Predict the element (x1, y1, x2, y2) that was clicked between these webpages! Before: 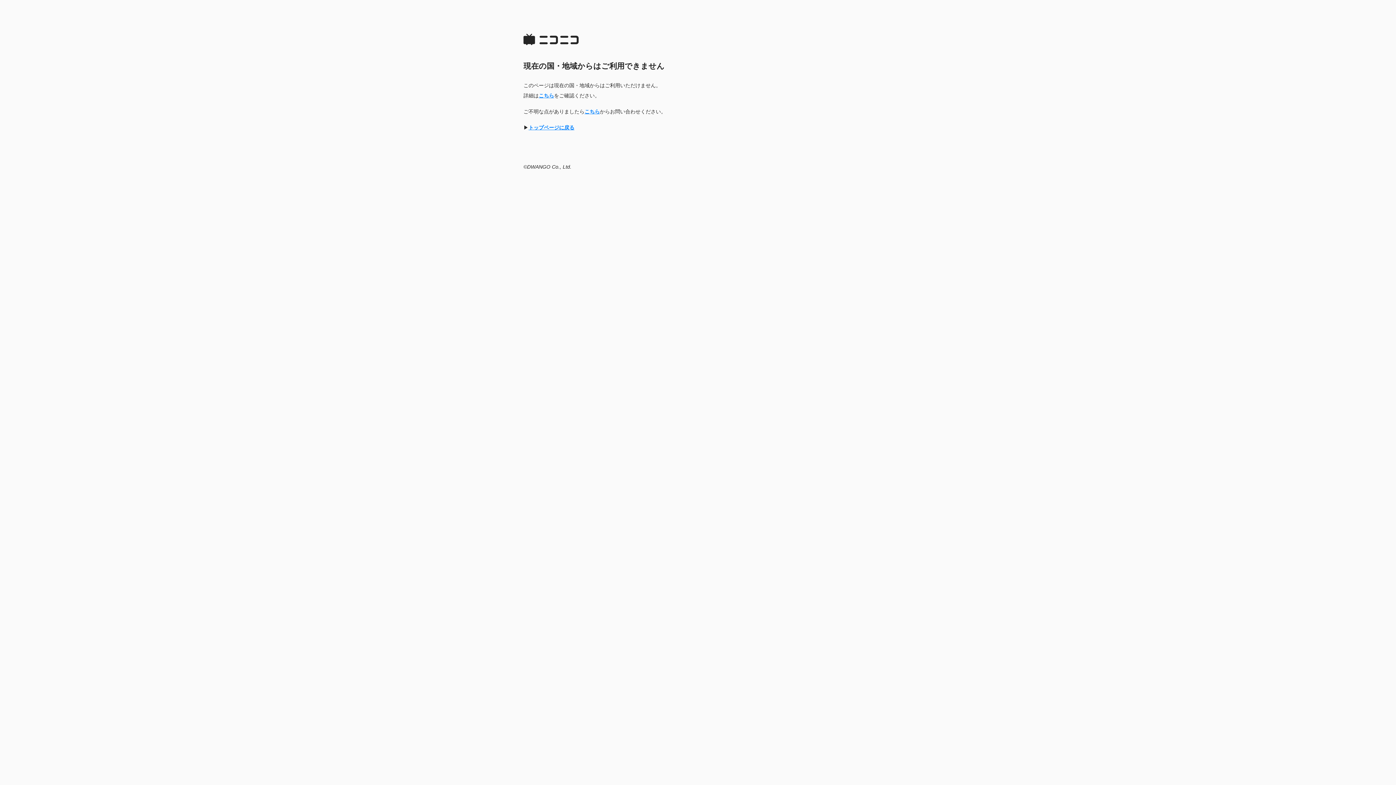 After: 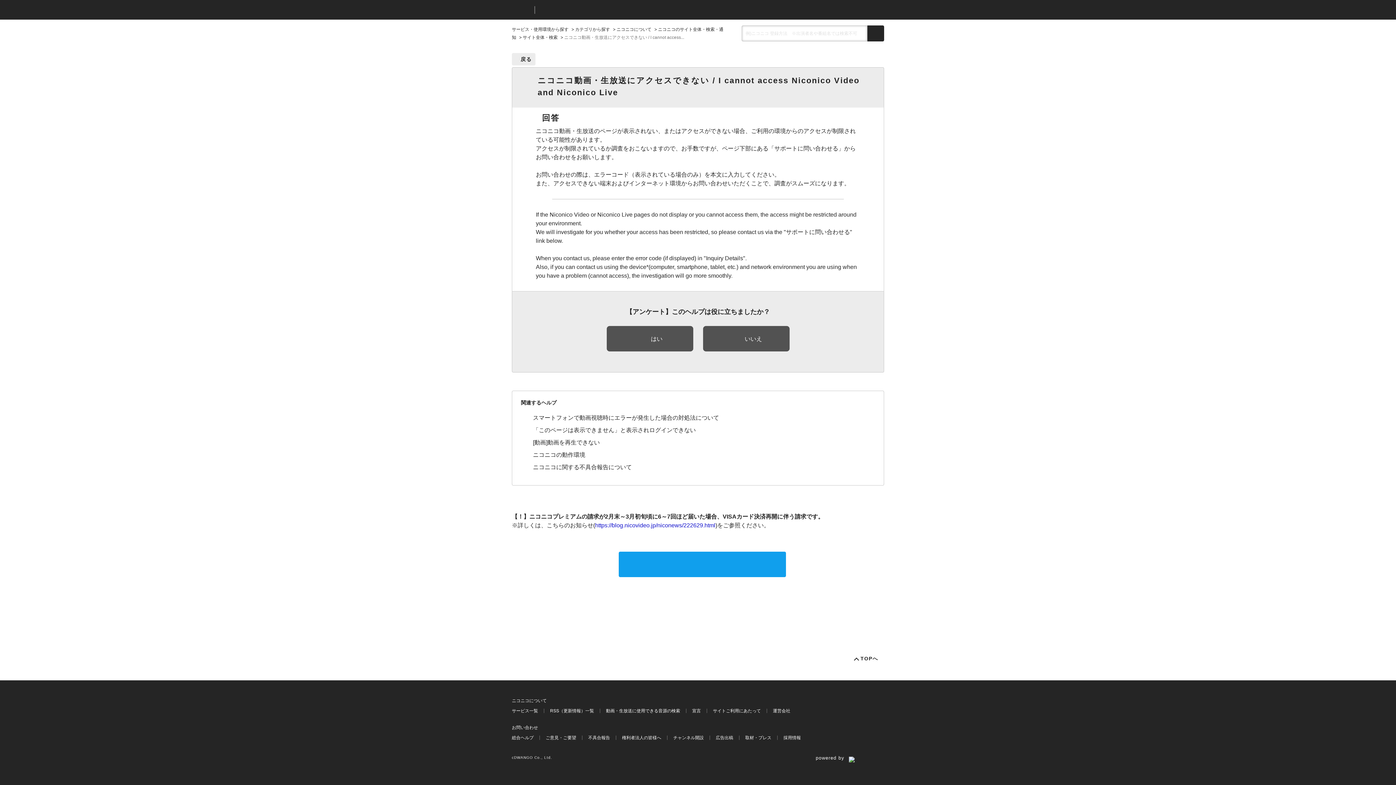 Action: label: こちら bbox: (584, 108, 600, 114)